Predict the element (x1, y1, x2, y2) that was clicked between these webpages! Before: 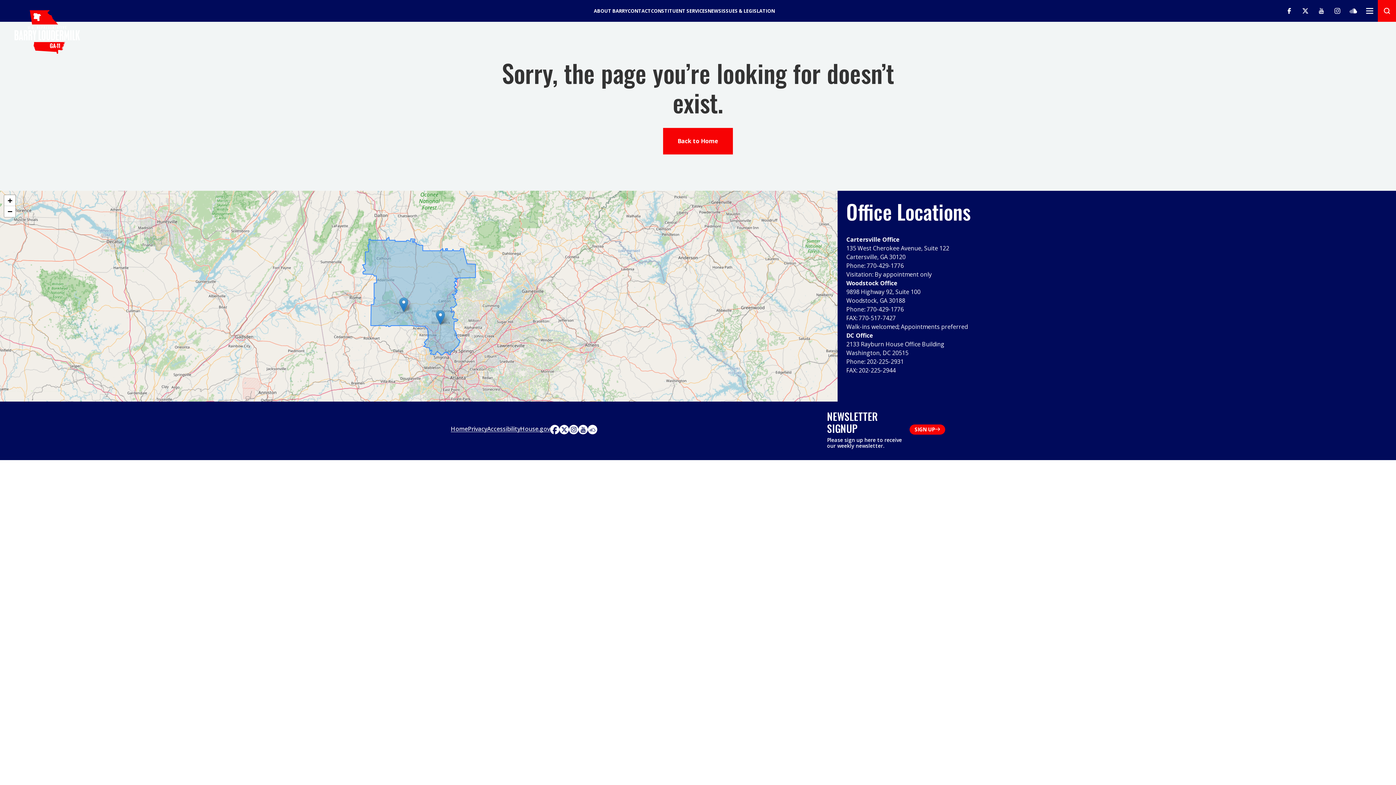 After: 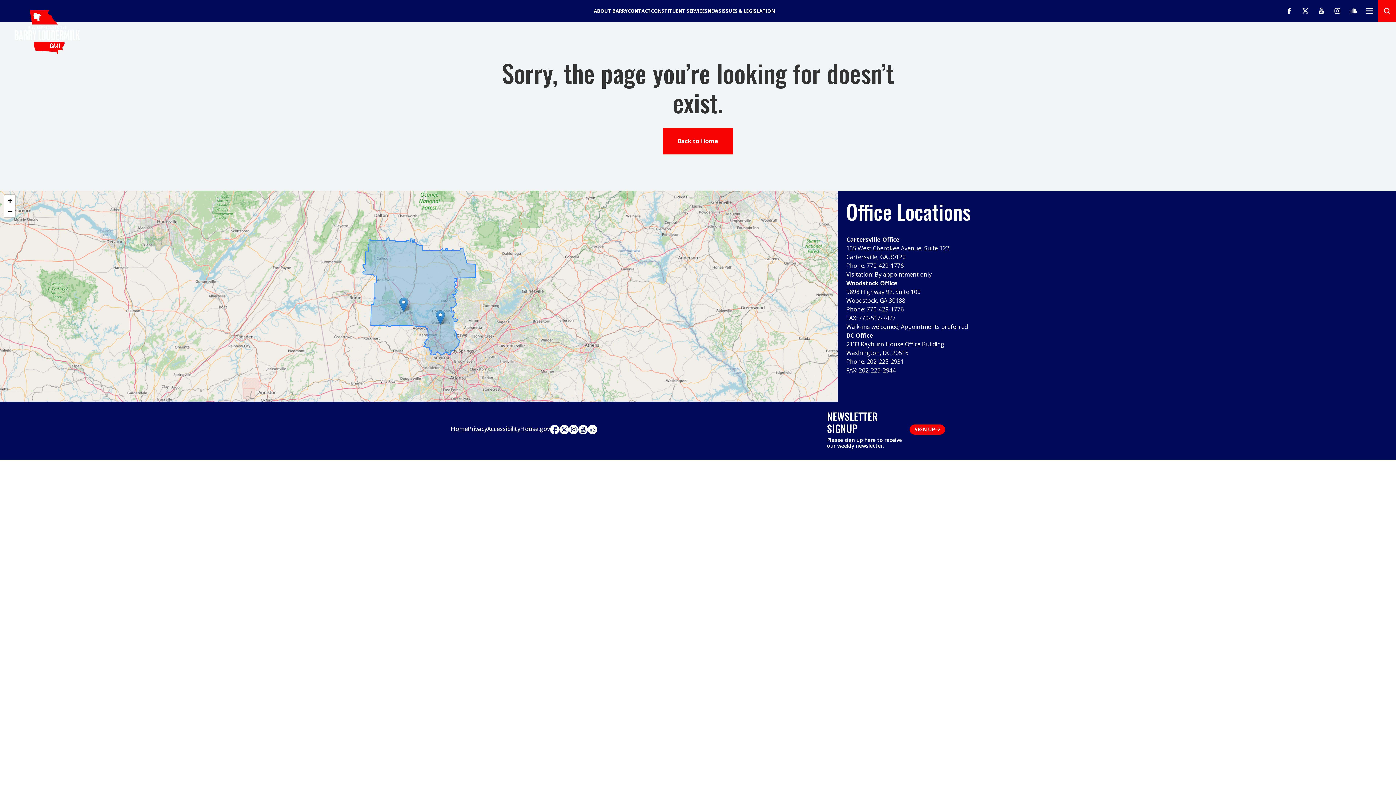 Action: label: Facebook Link bbox: (1281, 2, 1297, 18)